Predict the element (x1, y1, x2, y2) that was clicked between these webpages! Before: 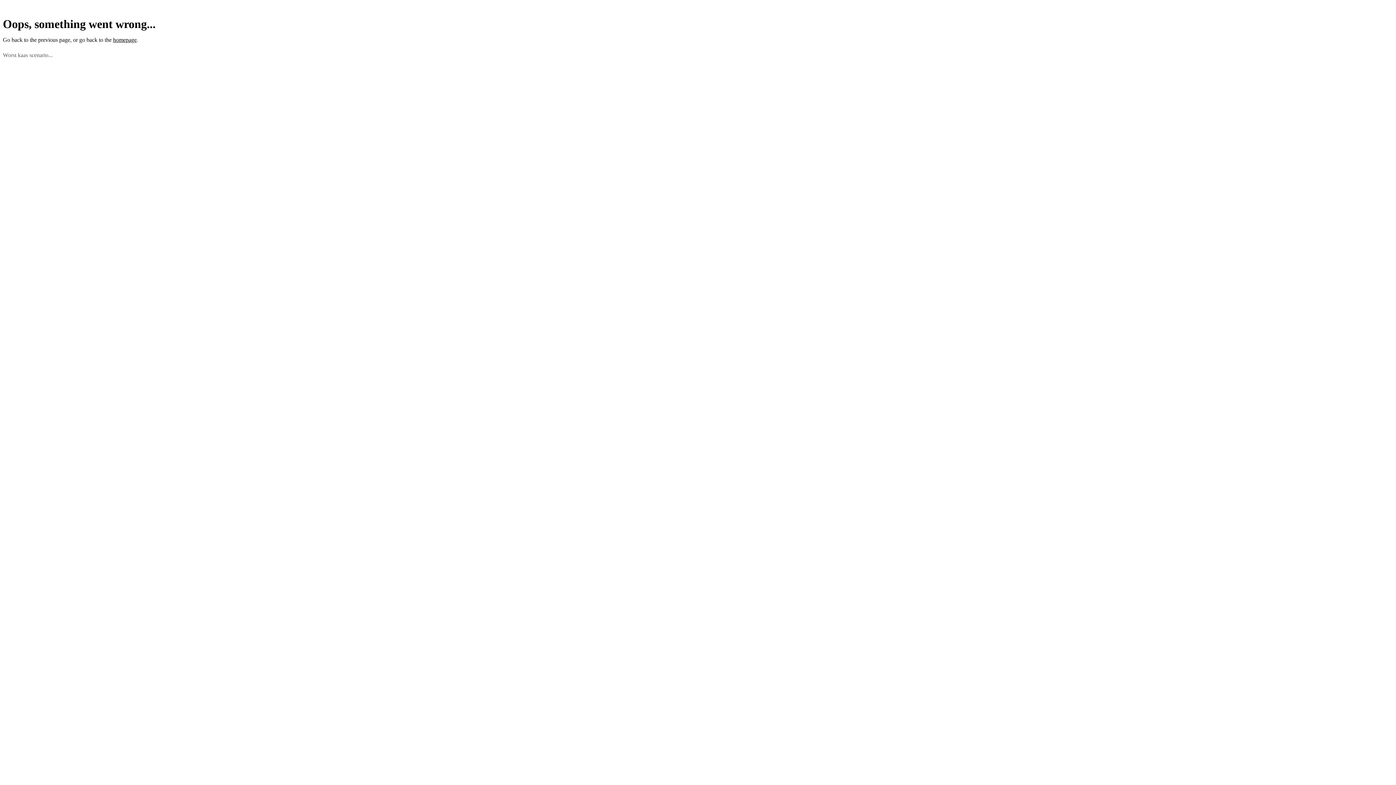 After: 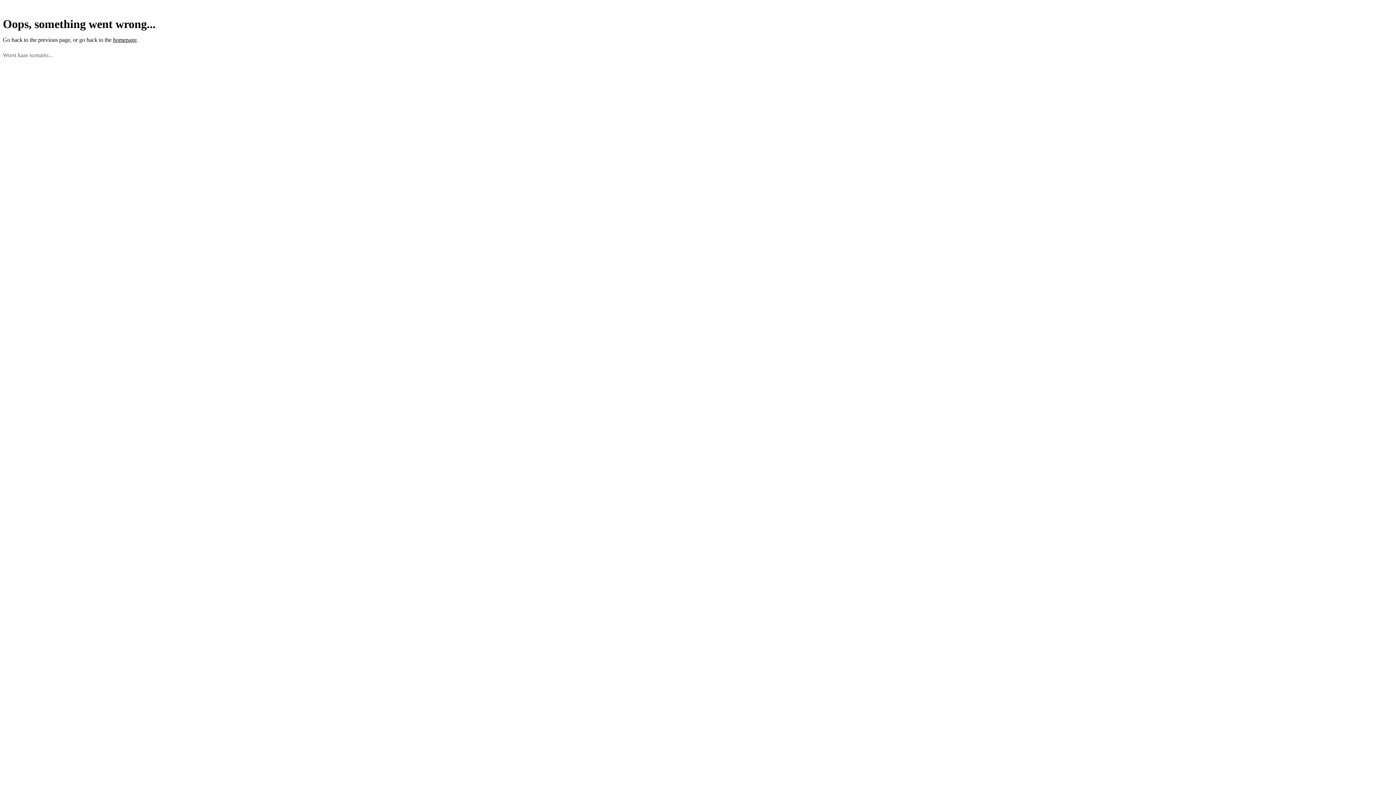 Action: label: previous page bbox: (38, 36, 70, 43)